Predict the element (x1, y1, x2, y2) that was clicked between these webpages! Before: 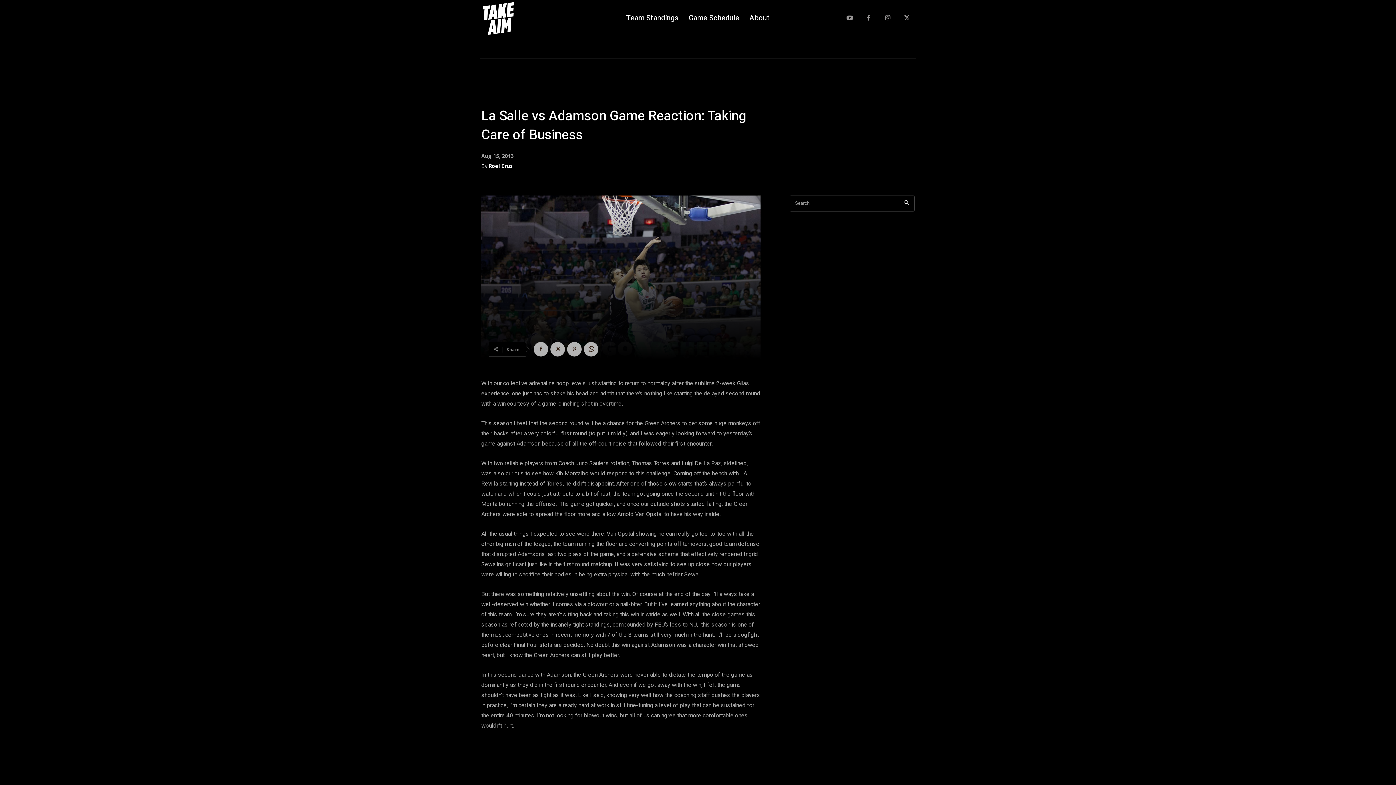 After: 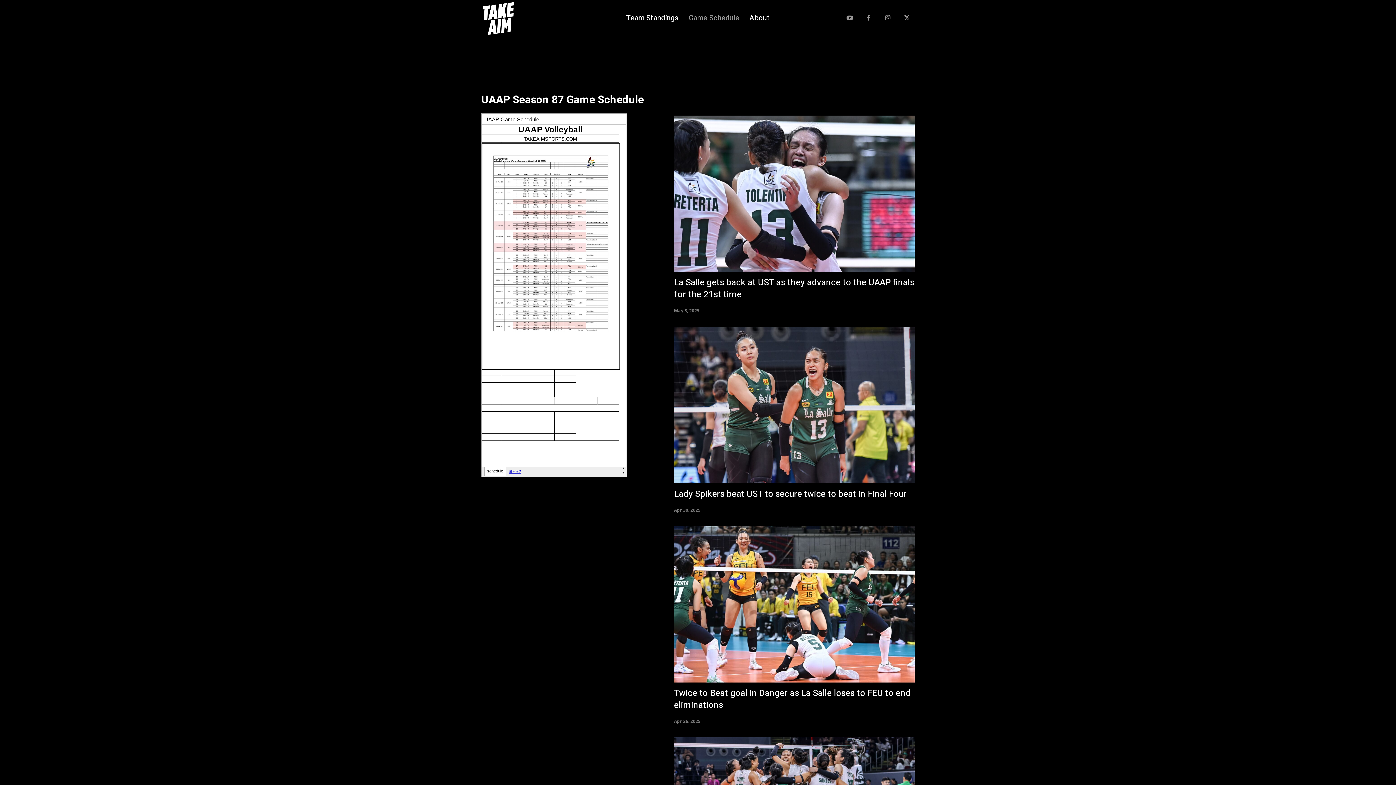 Action: label: Game Schedule bbox: (688, 0, 739, 36)